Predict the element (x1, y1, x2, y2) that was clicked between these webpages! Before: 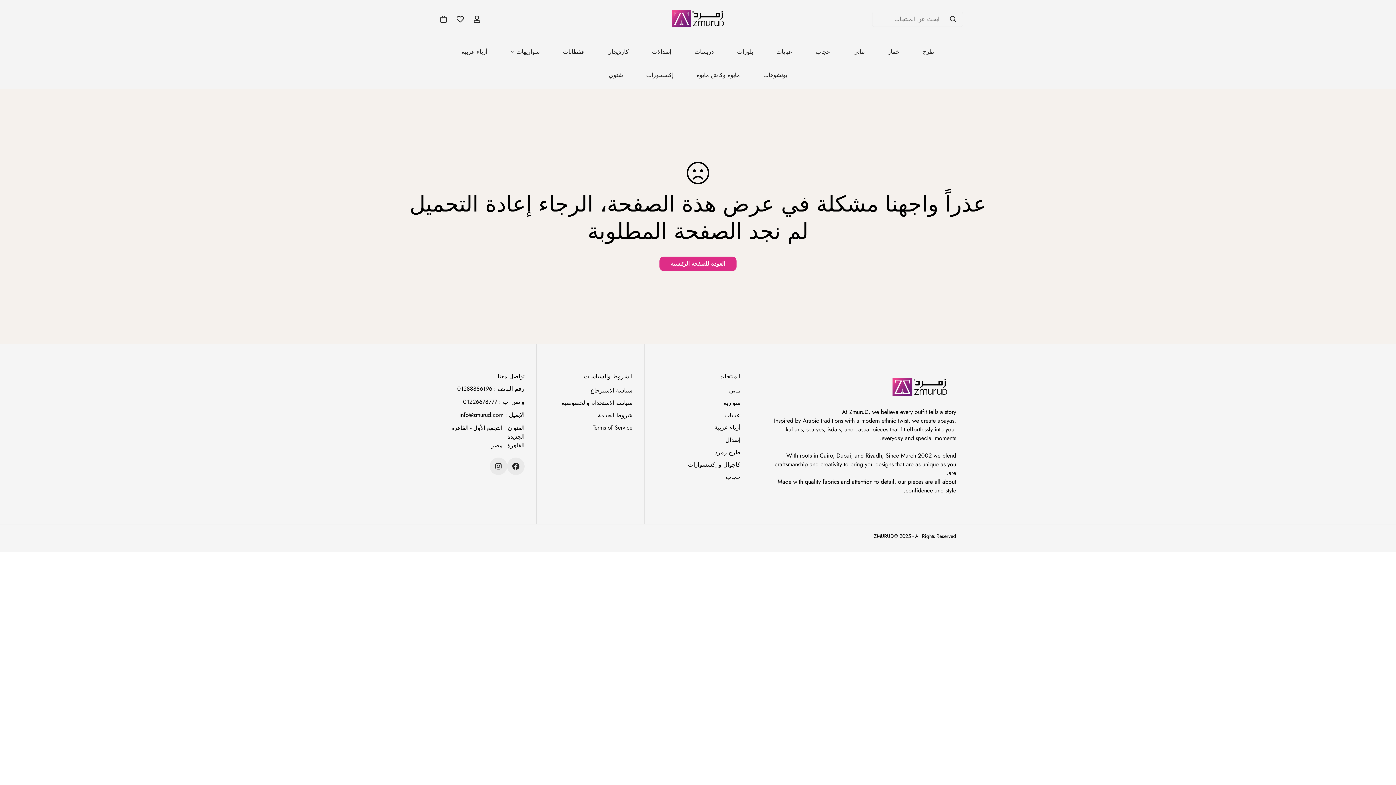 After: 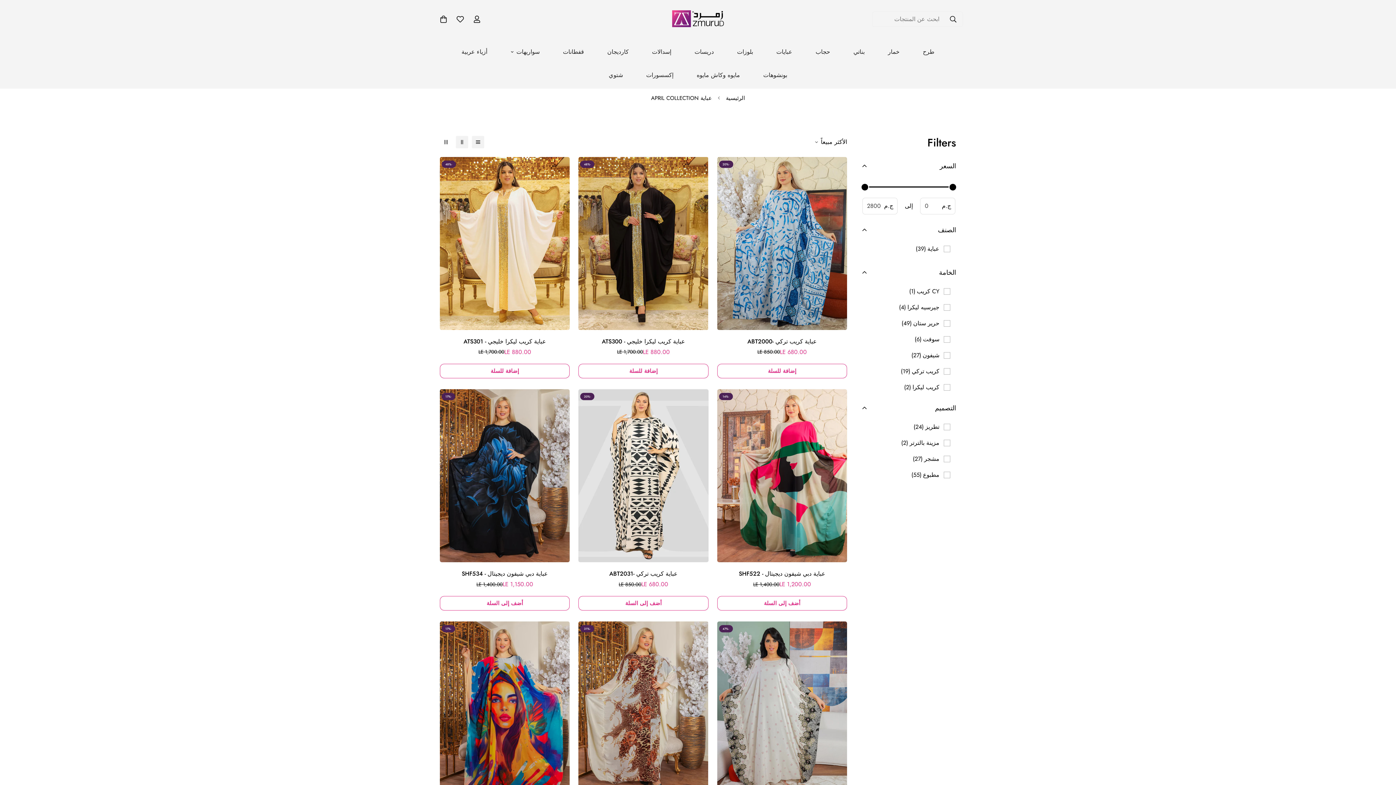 Action: bbox: (764, 40, 804, 63) label: عبايات